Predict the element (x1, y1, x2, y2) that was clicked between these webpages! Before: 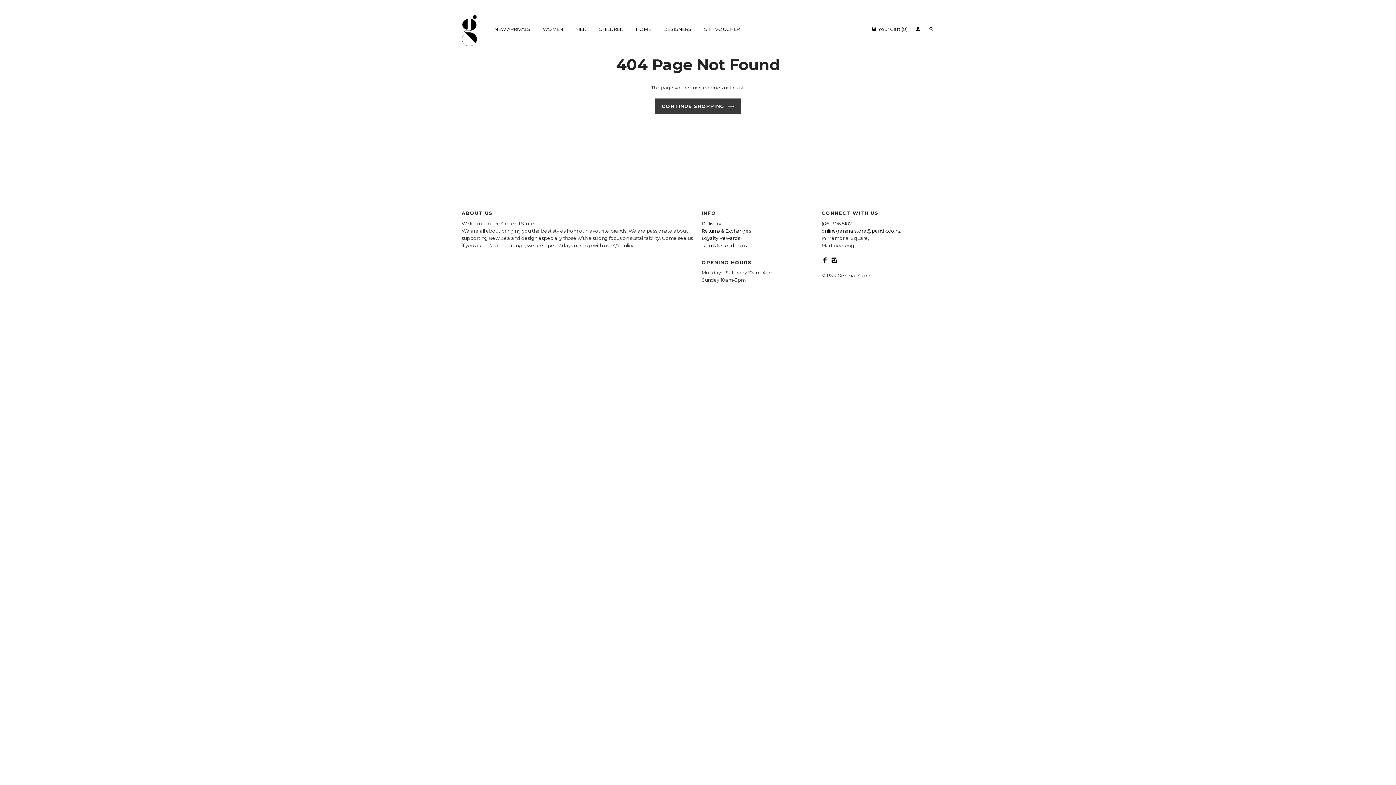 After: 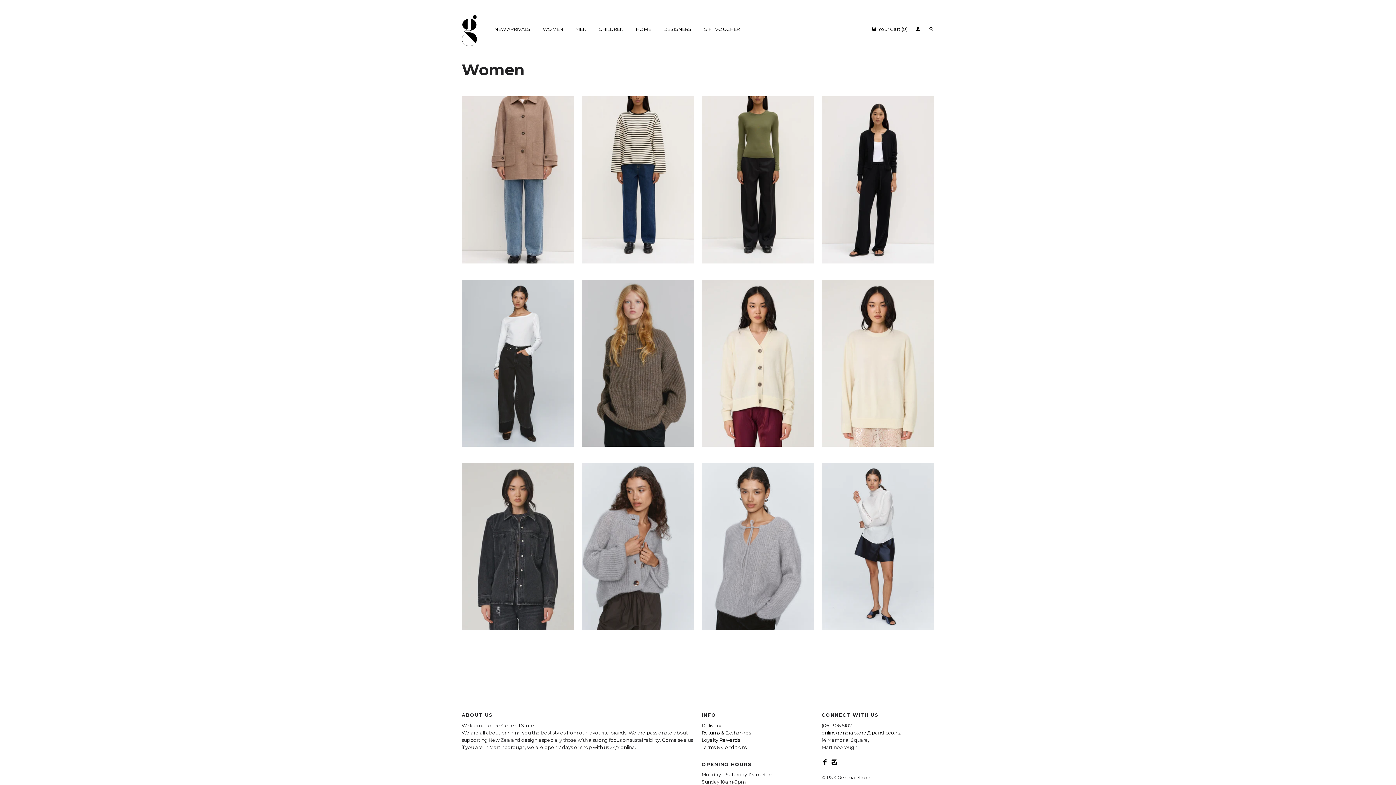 Action: label: WOMEN bbox: (536, 18, 569, 40)